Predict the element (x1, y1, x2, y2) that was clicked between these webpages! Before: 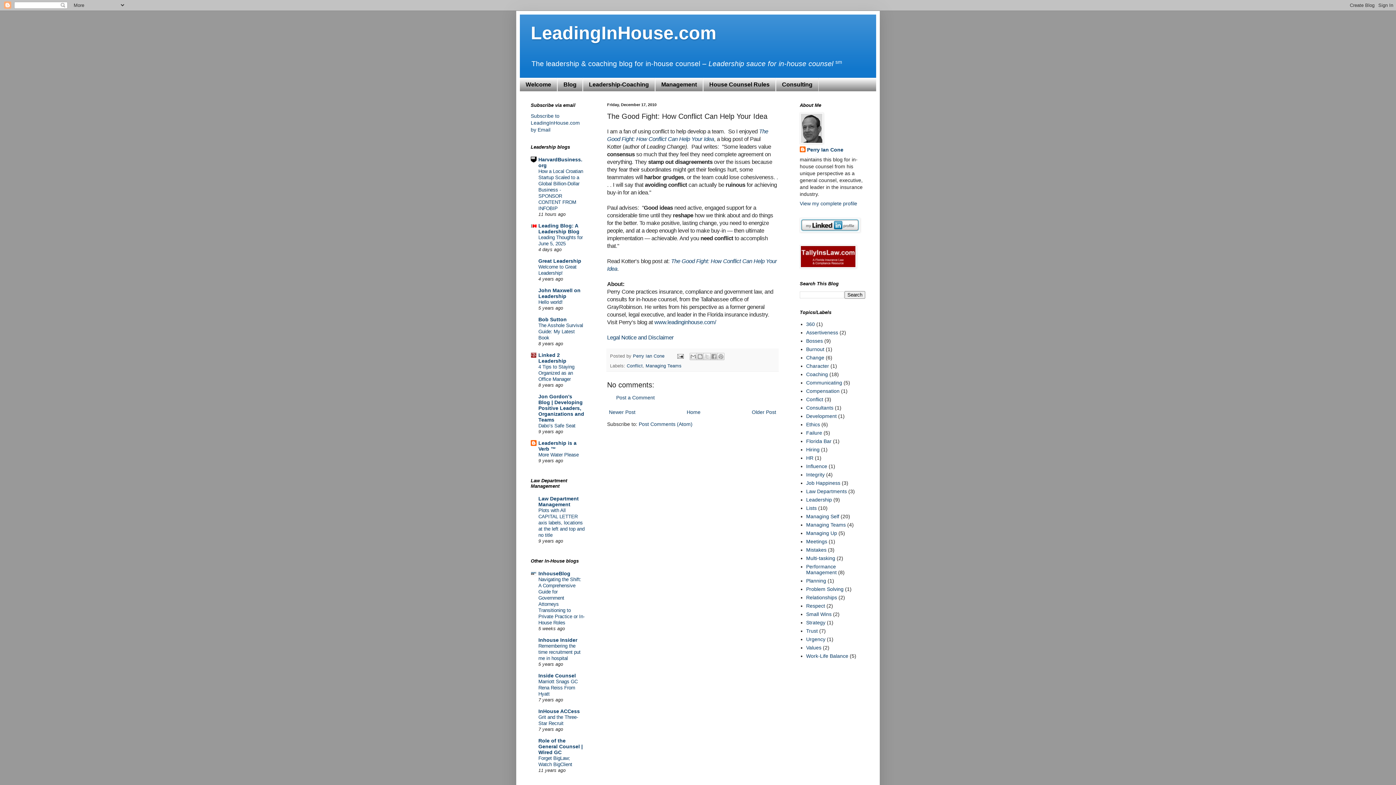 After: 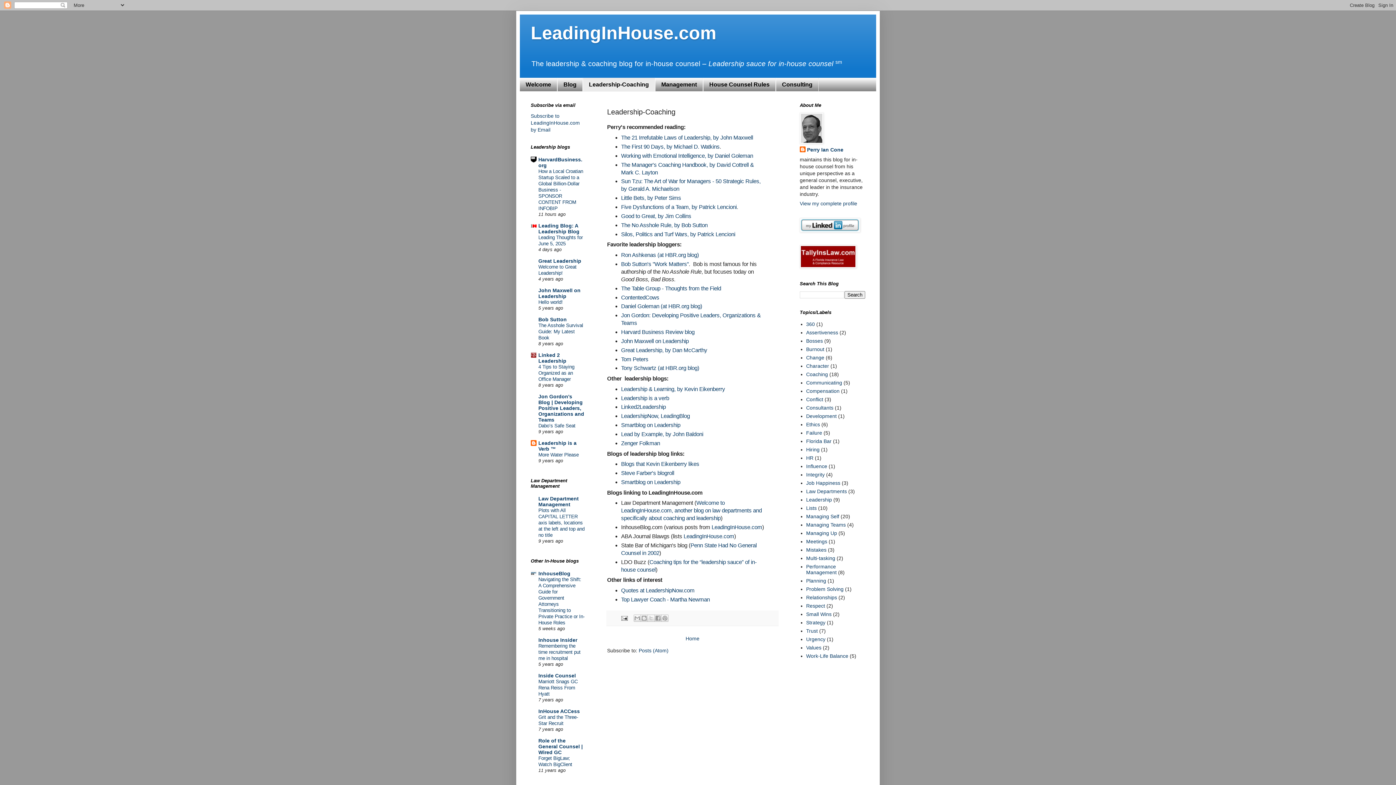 Action: label: Leadership-Coaching bbox: (582, 77, 655, 91)